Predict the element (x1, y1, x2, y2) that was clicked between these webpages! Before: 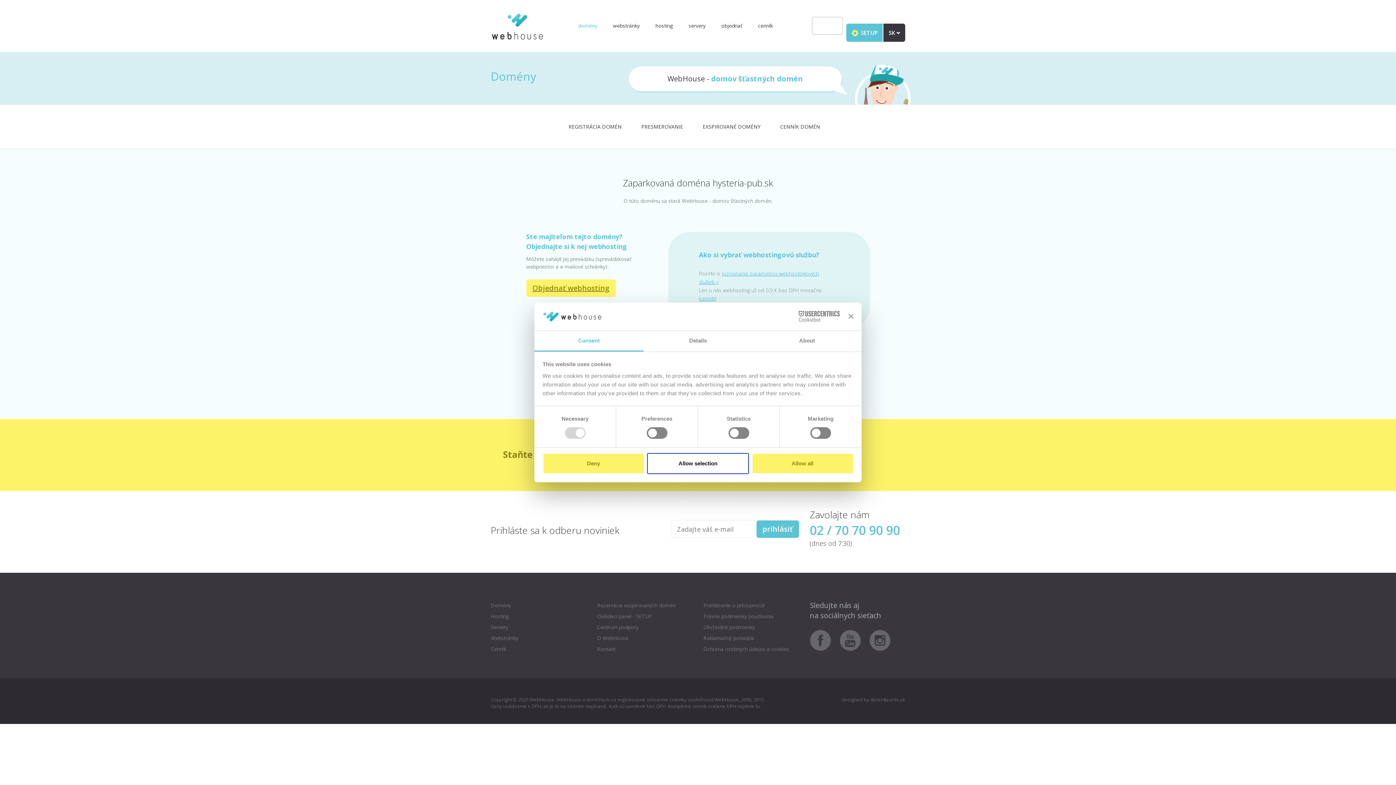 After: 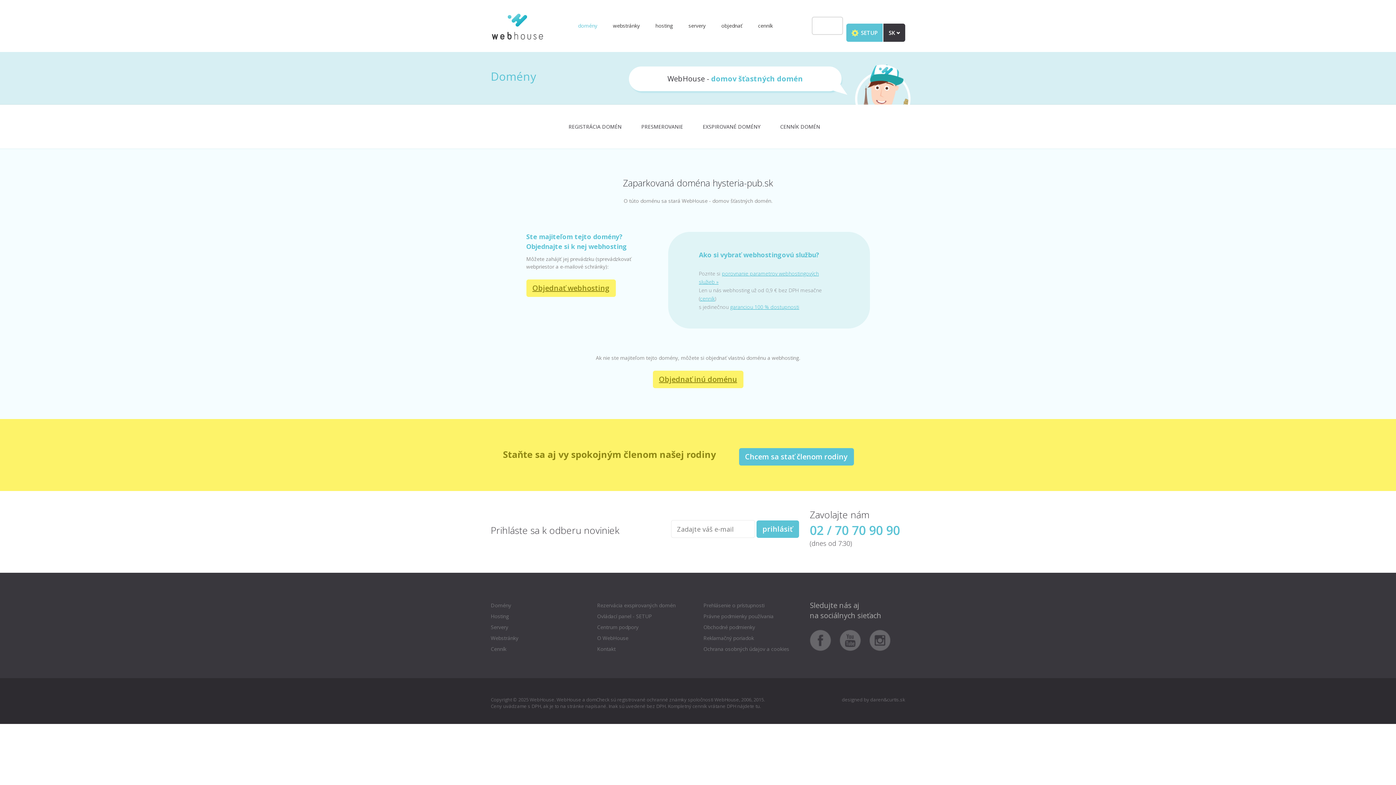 Action: bbox: (647, 453, 749, 474) label: Allow selection